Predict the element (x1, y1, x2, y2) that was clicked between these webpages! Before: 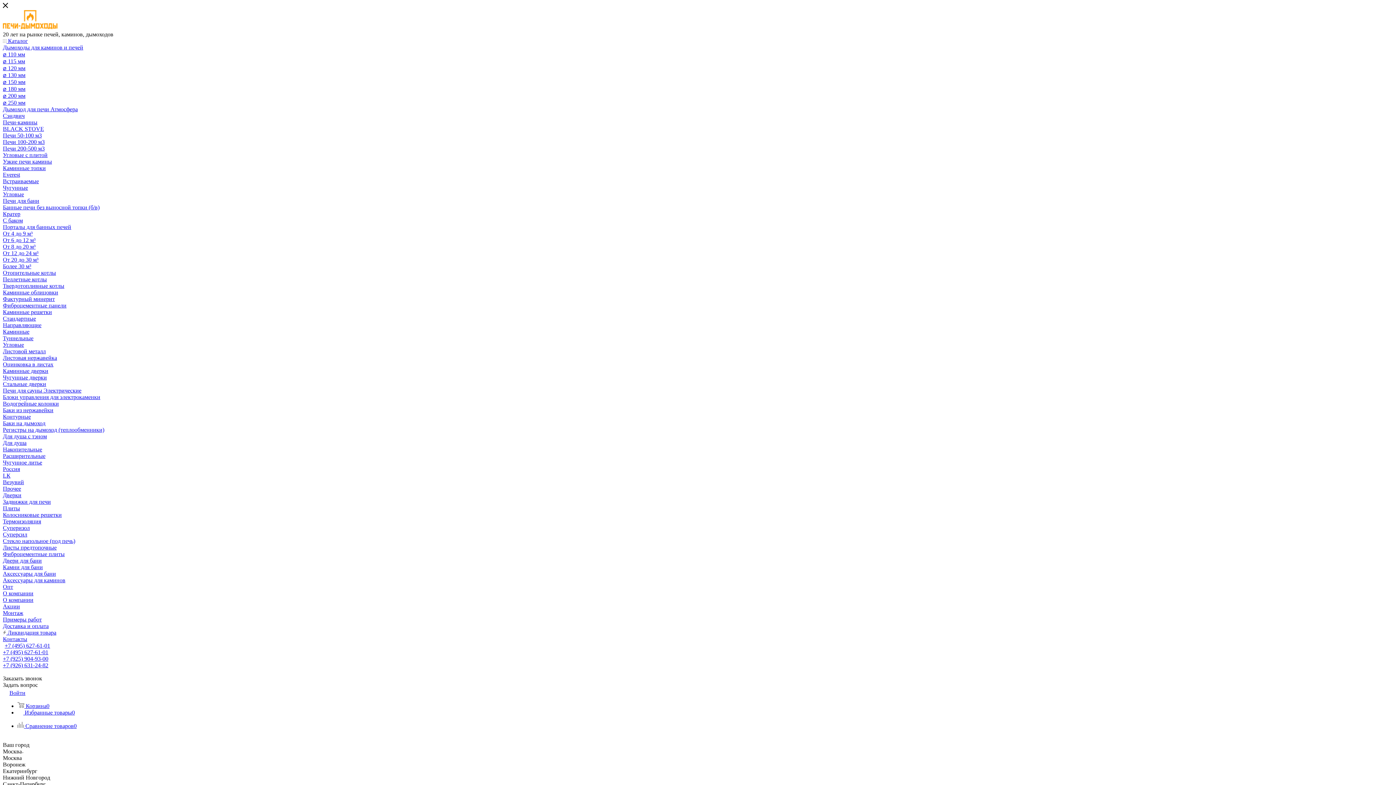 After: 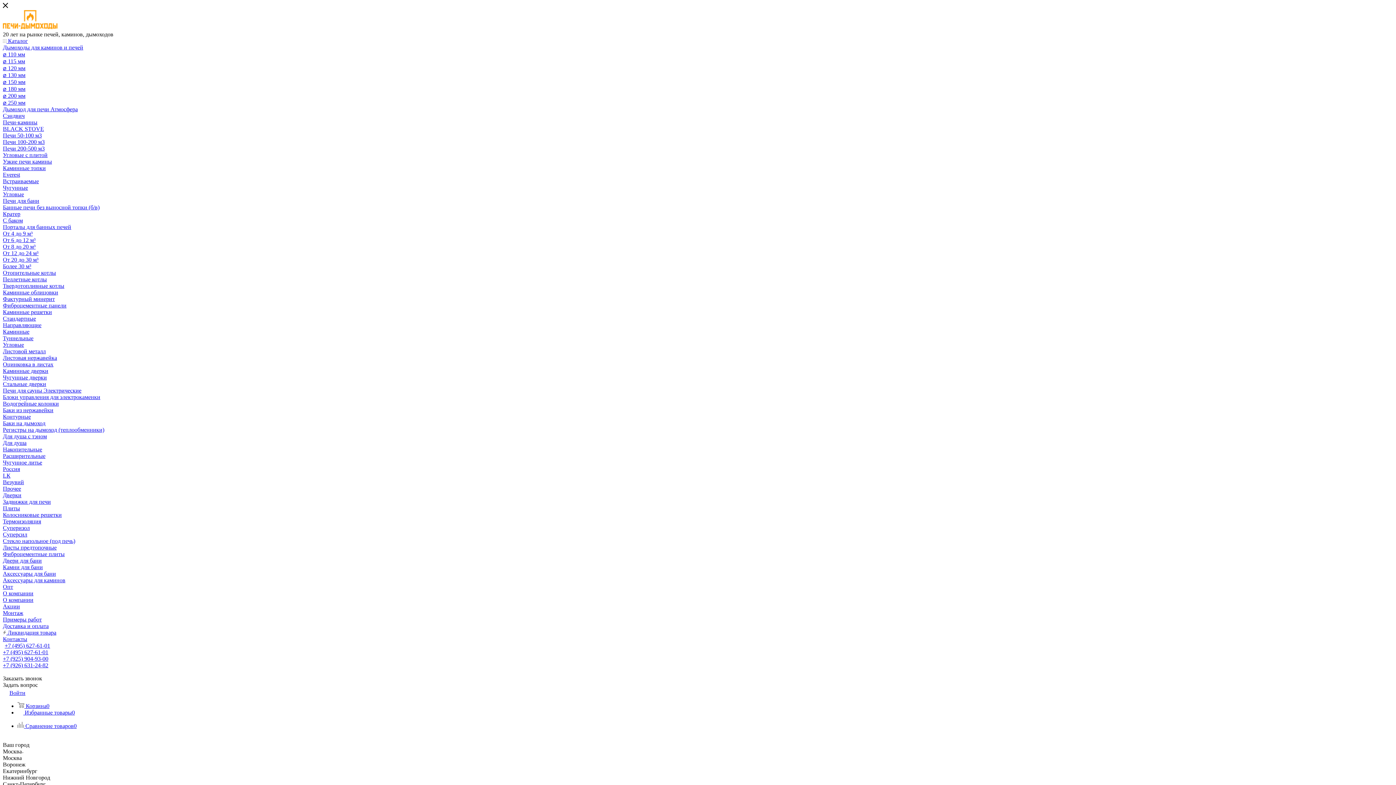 Action: bbox: (2, 354, 57, 361) label: Листовая нержавейка